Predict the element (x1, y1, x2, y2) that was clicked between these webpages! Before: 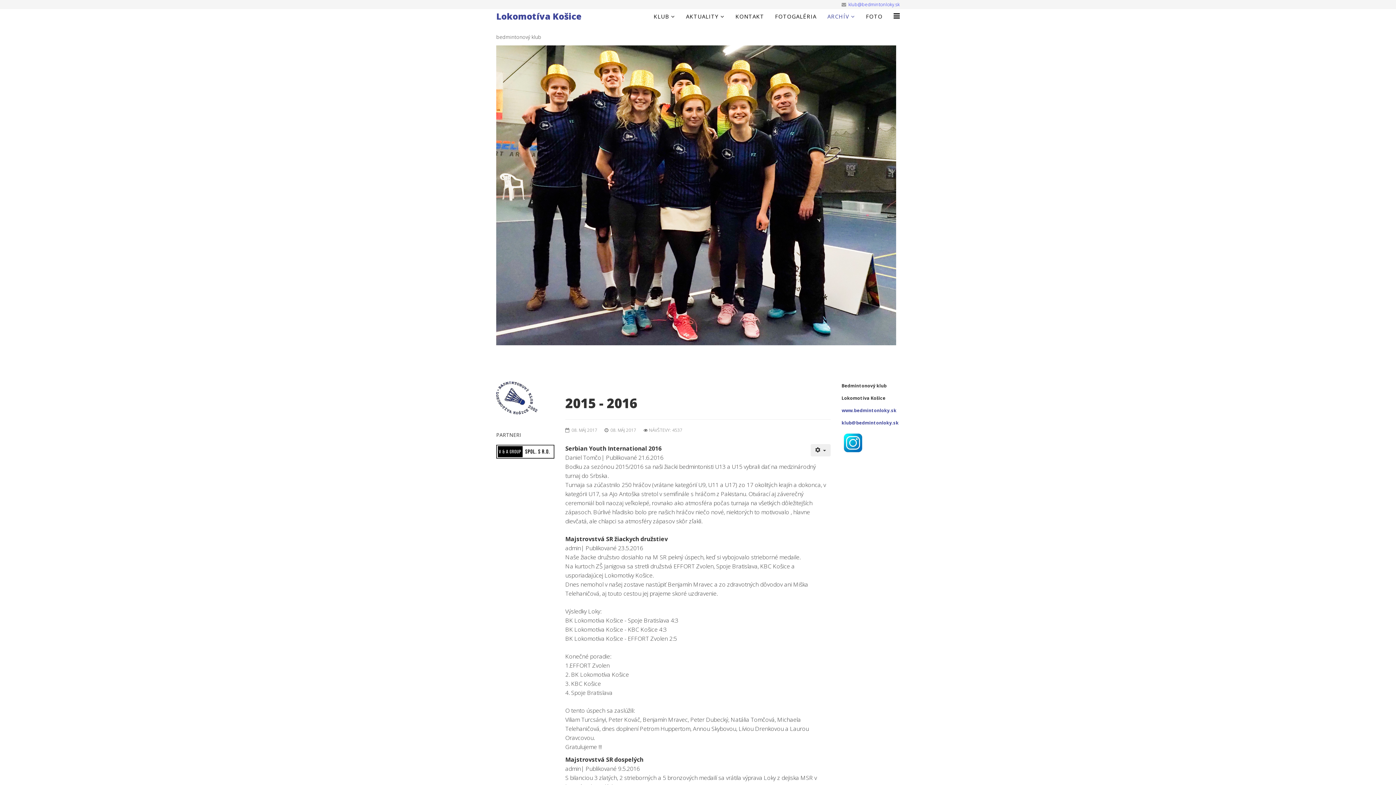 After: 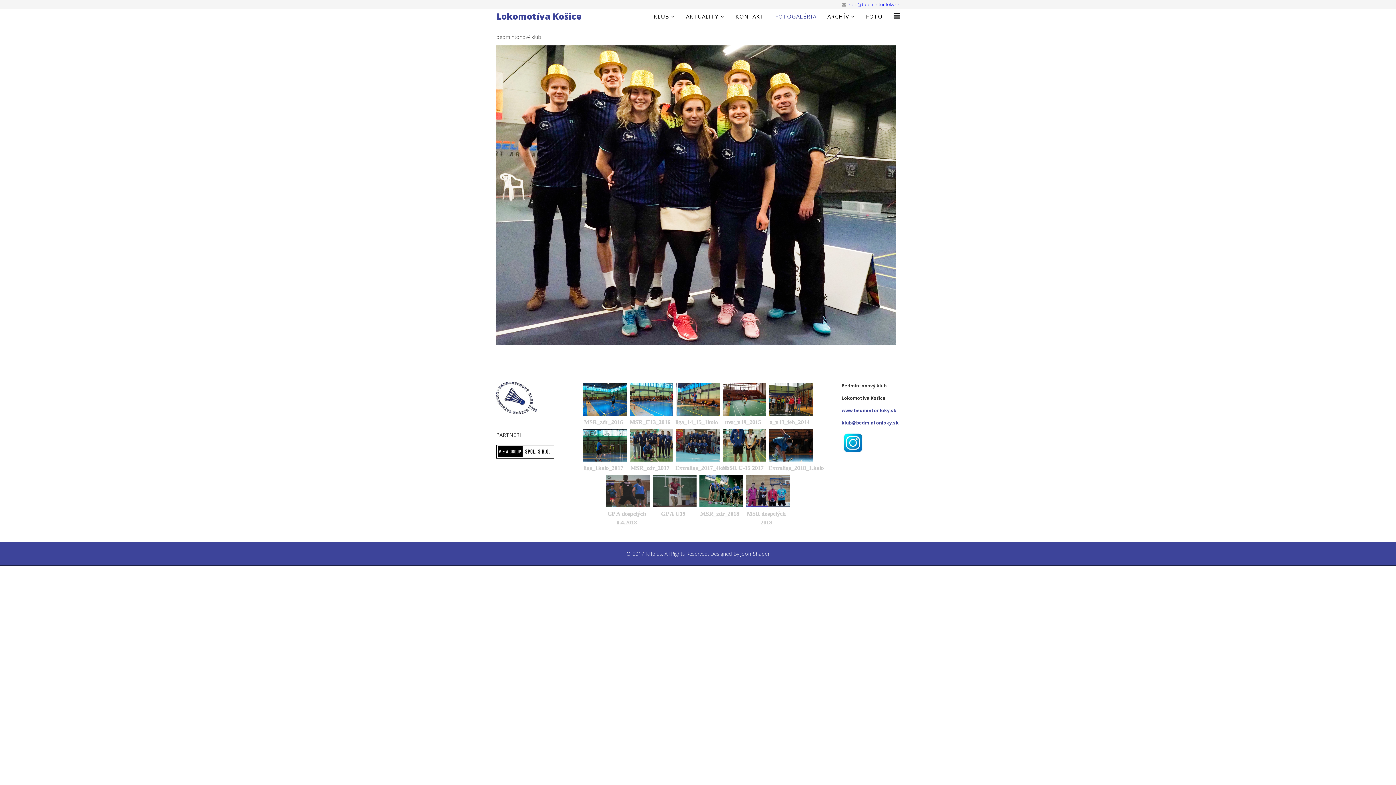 Action: label: FOTOGALÉRIA bbox: (769, 0, 822, 32)